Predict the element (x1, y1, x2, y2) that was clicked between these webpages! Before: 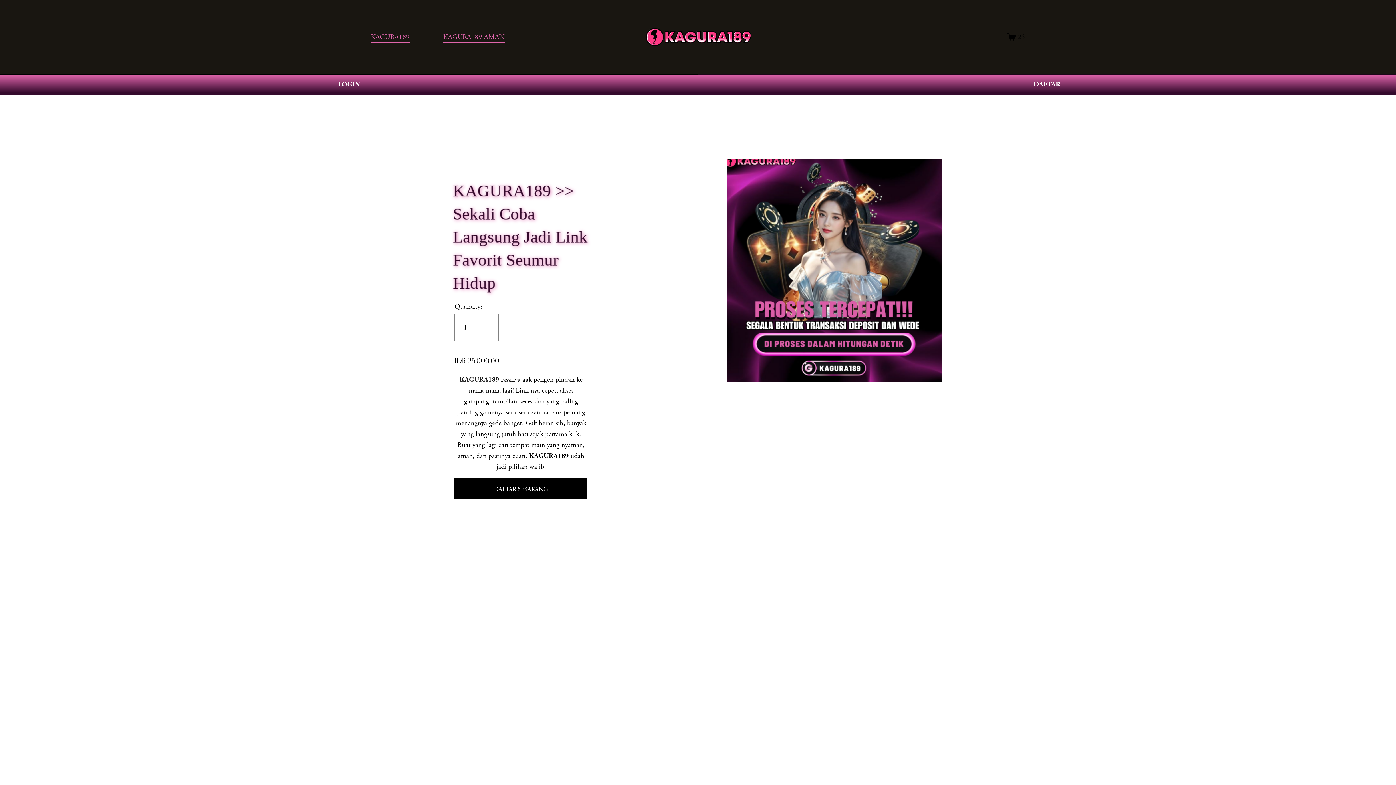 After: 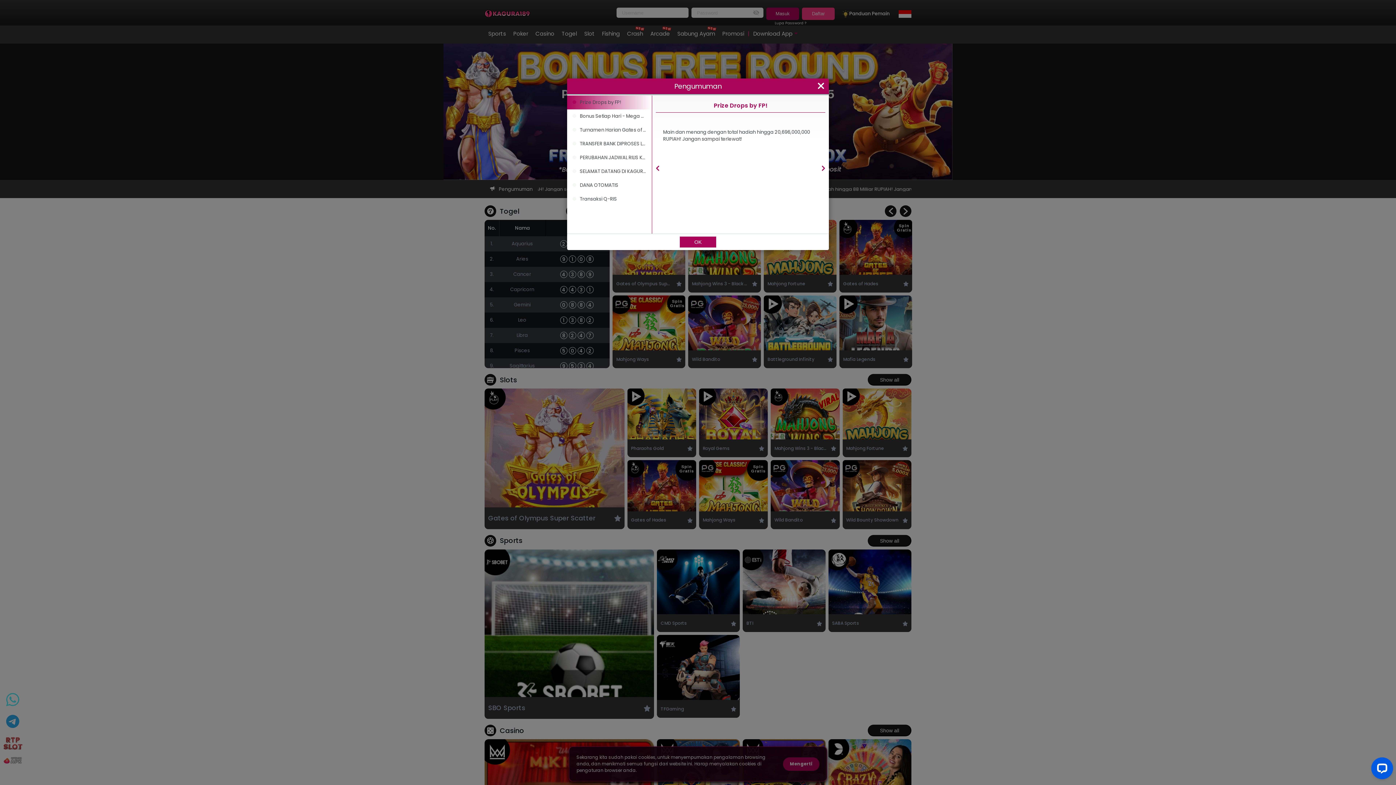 Action: bbox: (443, 30, 504, 43) label: KAGURA189 AMAN